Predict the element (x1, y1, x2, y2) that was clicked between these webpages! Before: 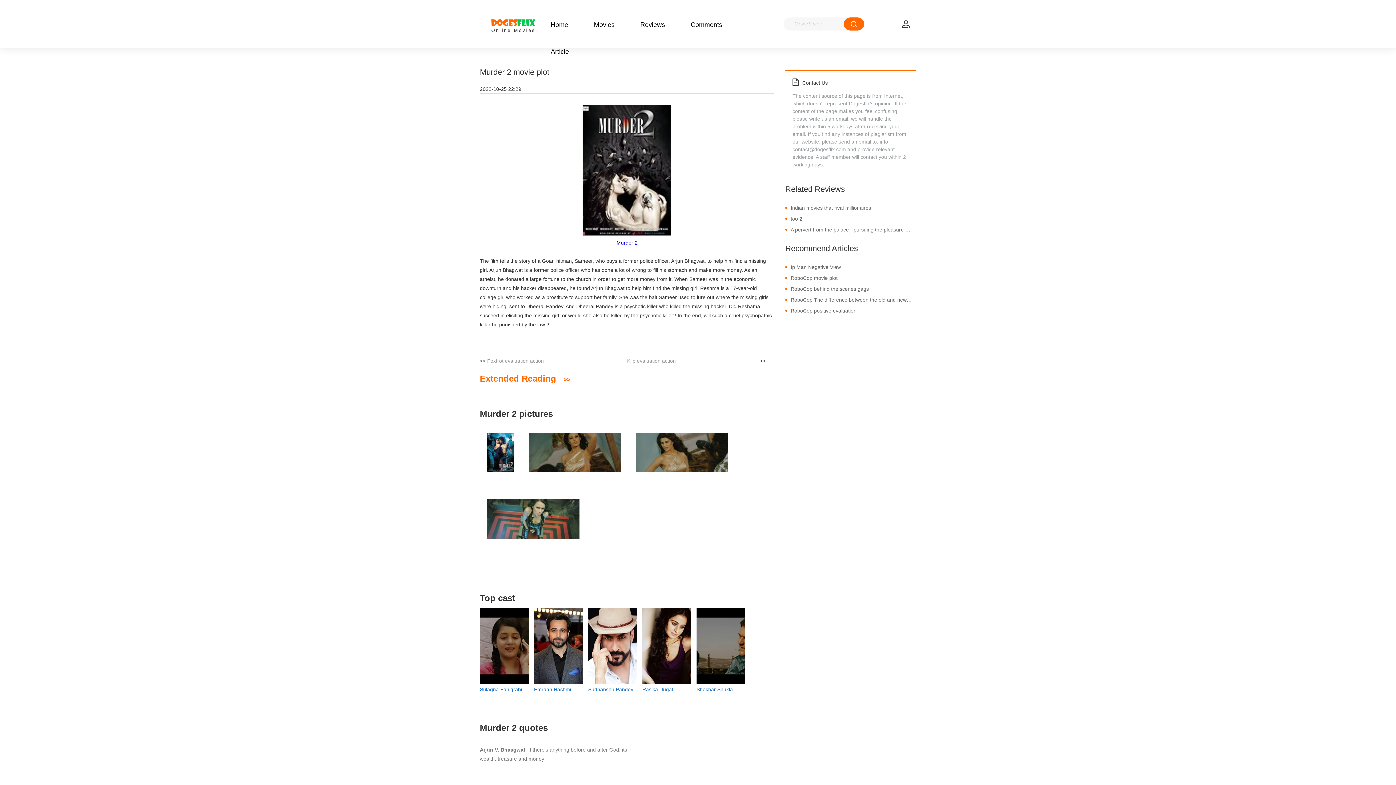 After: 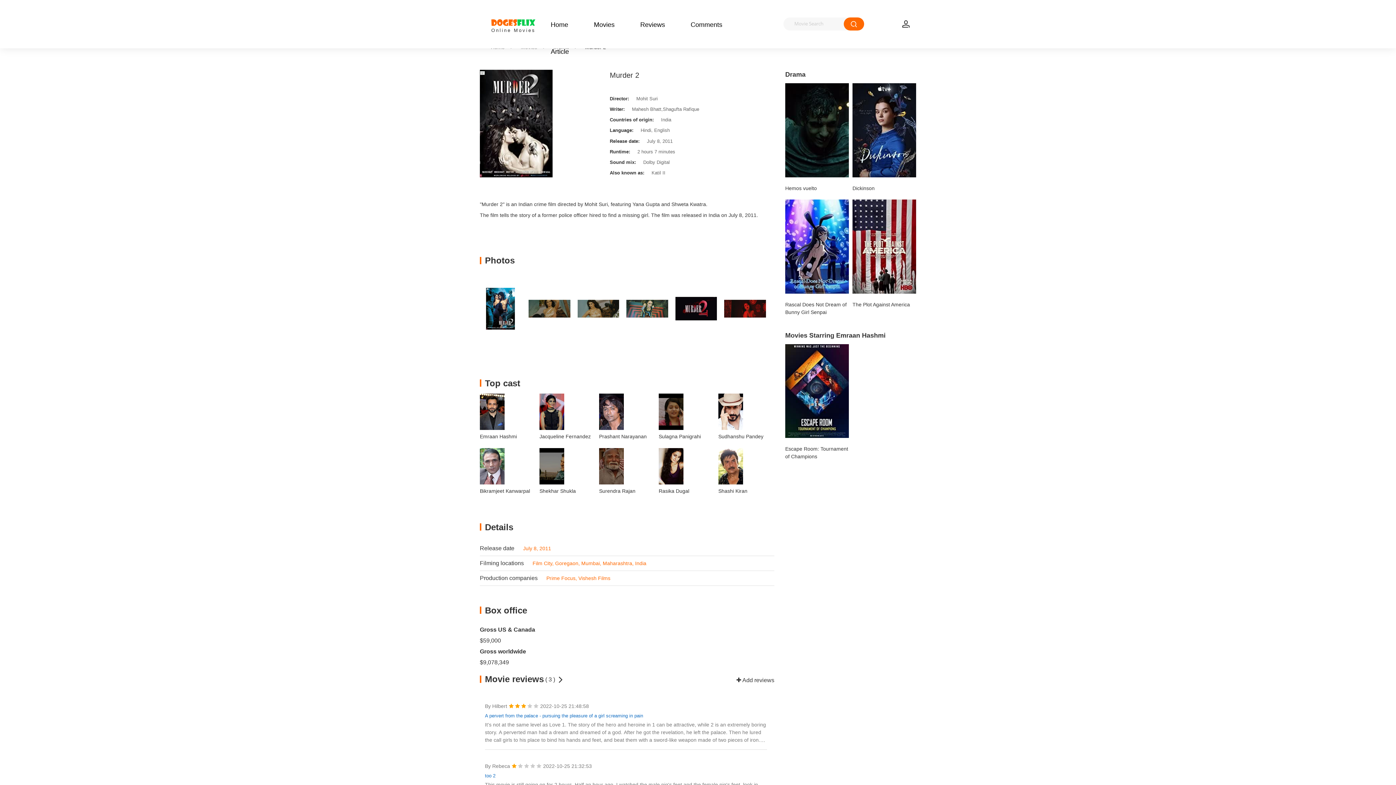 Action: label: Murder 2 bbox: (616, 239, 637, 245)